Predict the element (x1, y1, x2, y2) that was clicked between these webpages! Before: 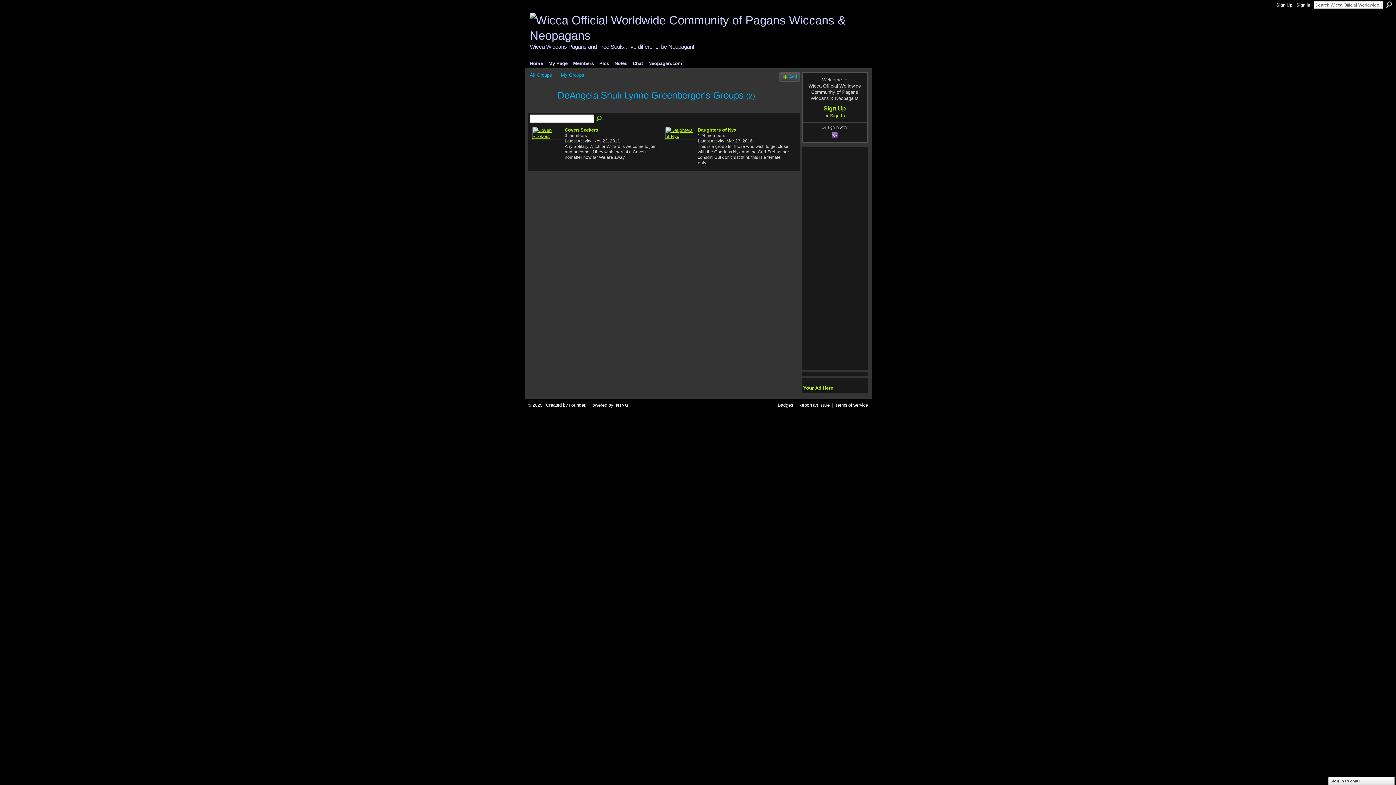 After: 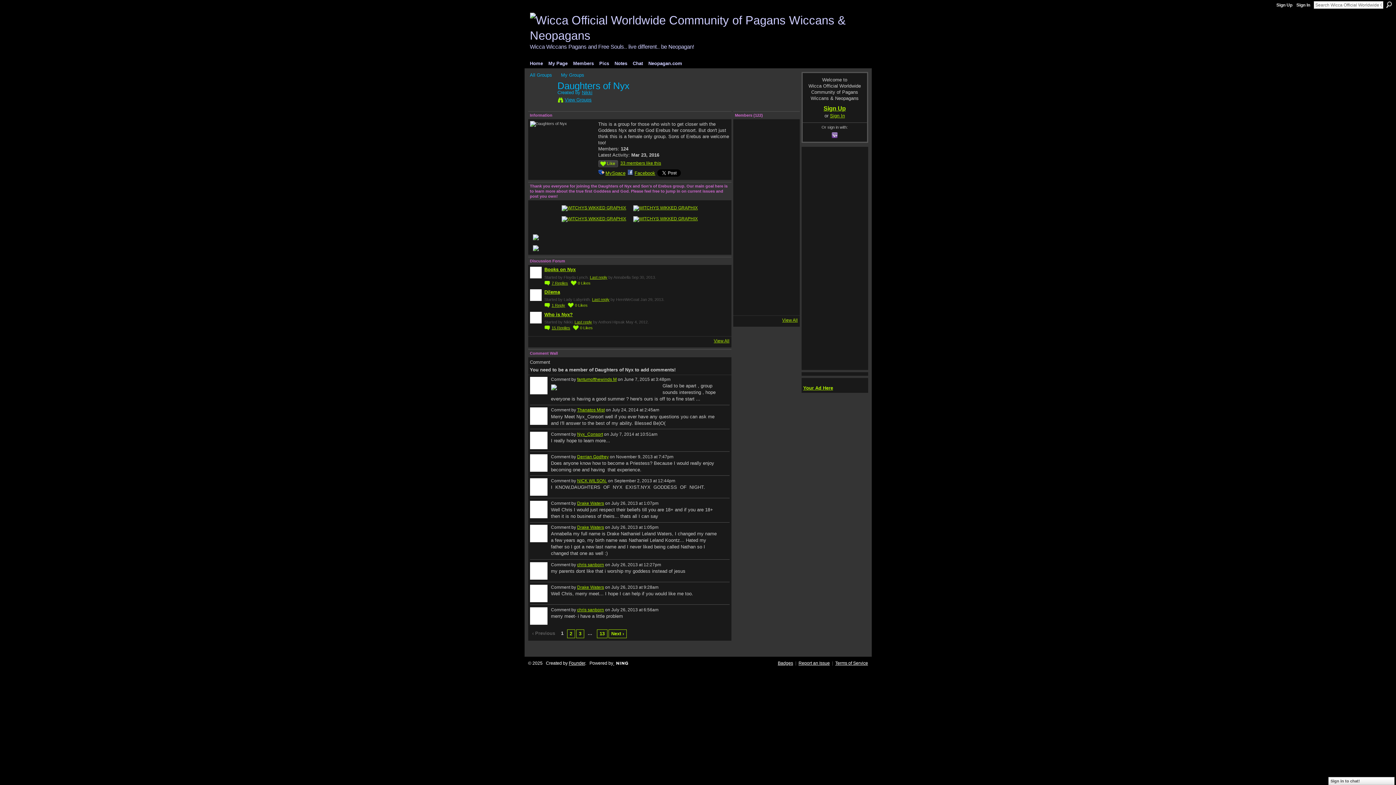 Action: bbox: (665, 133, 695, 139)